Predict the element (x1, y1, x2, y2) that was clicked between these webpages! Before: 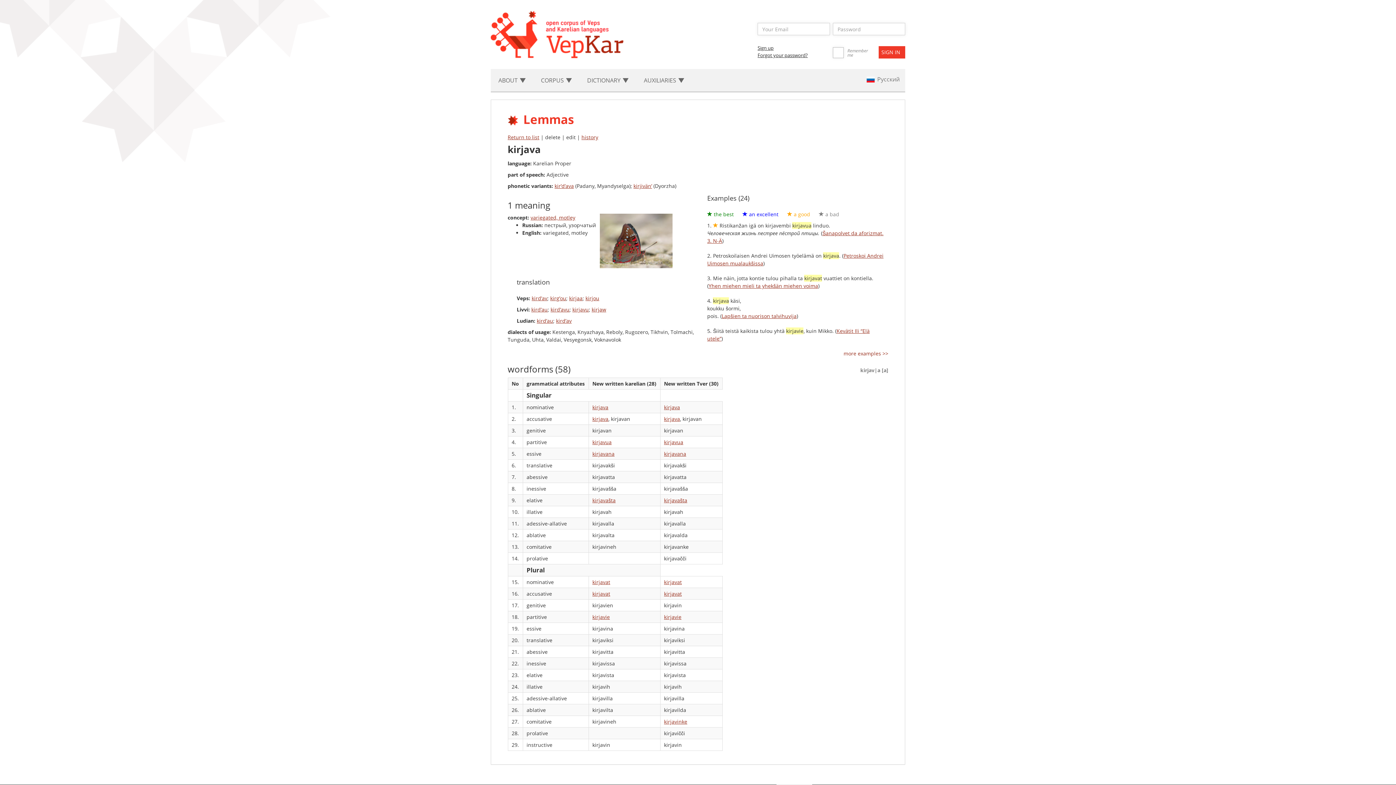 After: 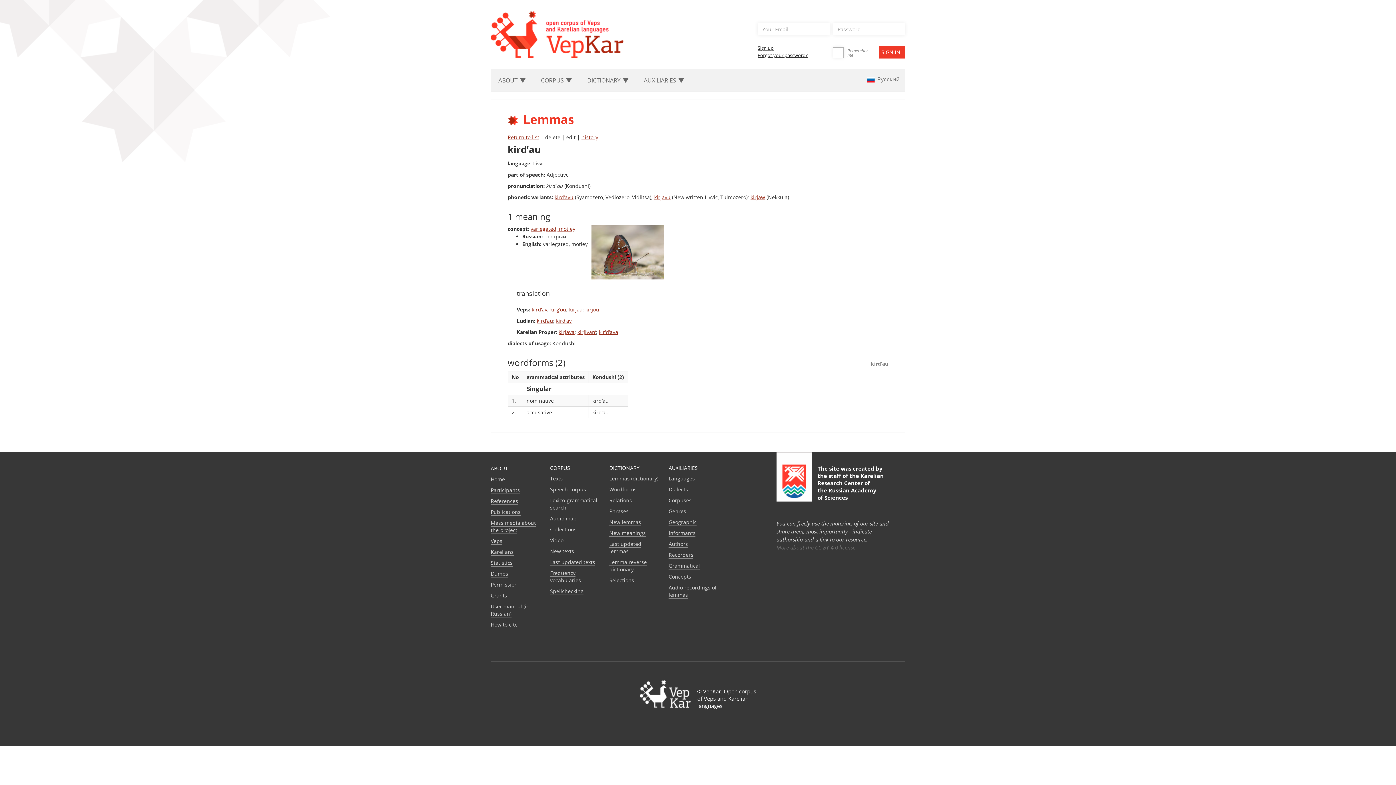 Action: label: kird’au bbox: (531, 306, 547, 313)